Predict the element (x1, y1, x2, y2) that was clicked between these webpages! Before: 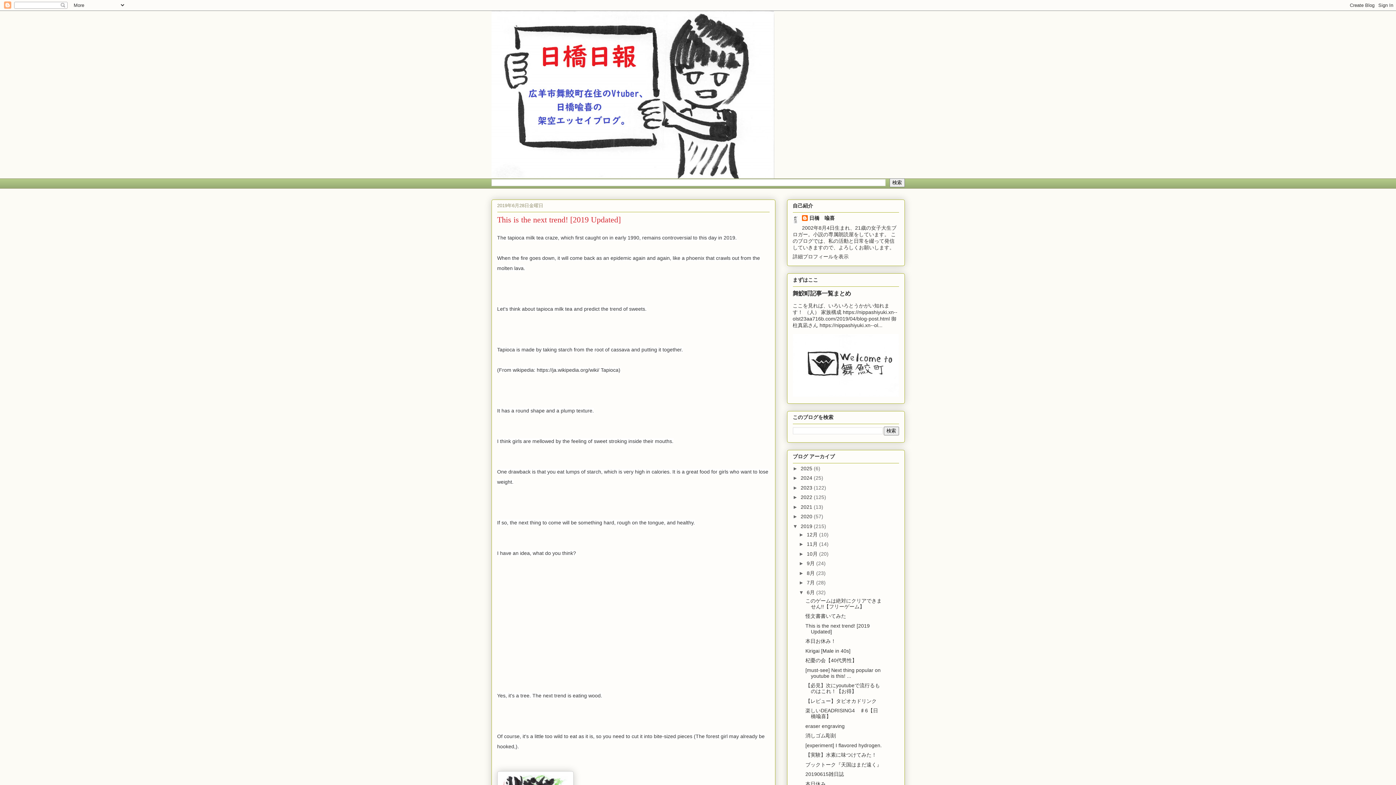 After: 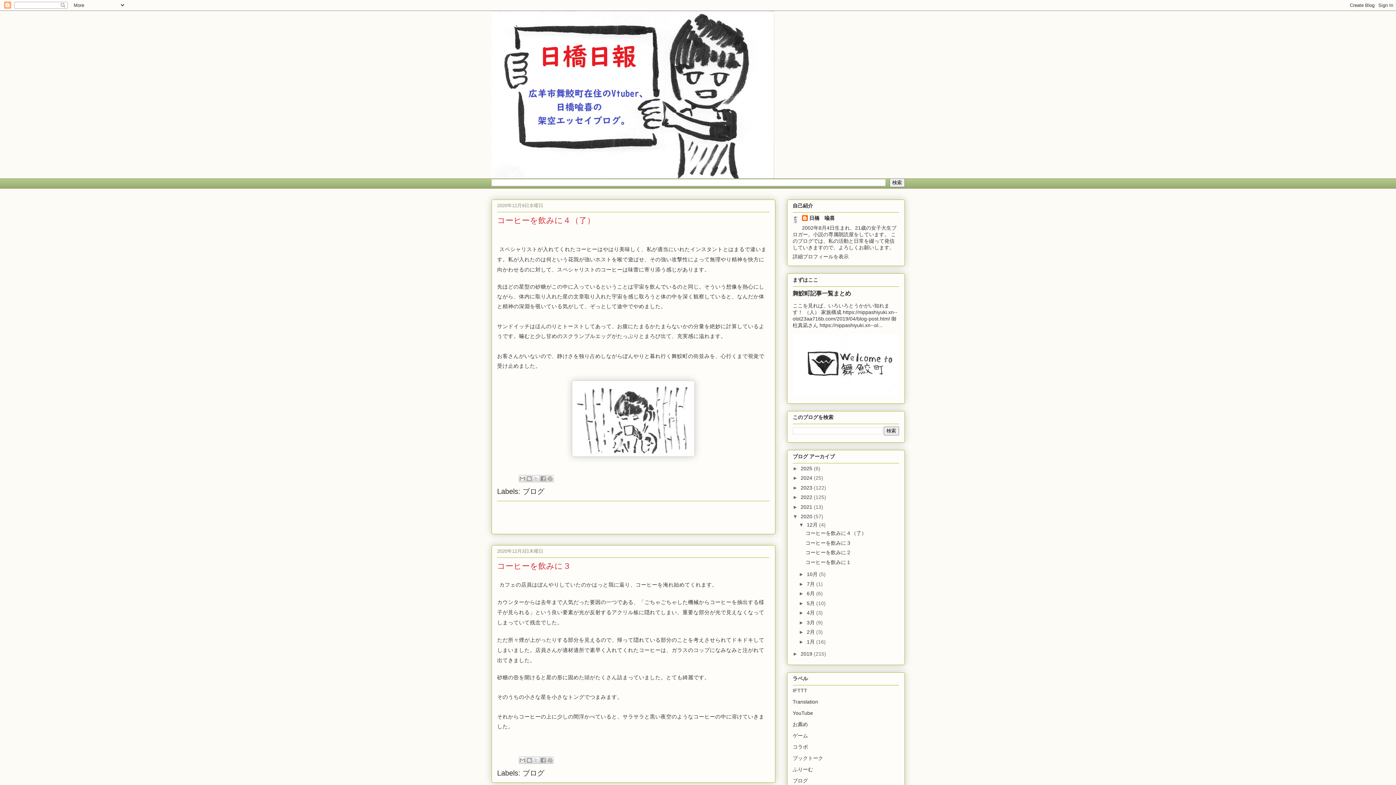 Action: label: 2020  bbox: (800, 513, 814, 519)